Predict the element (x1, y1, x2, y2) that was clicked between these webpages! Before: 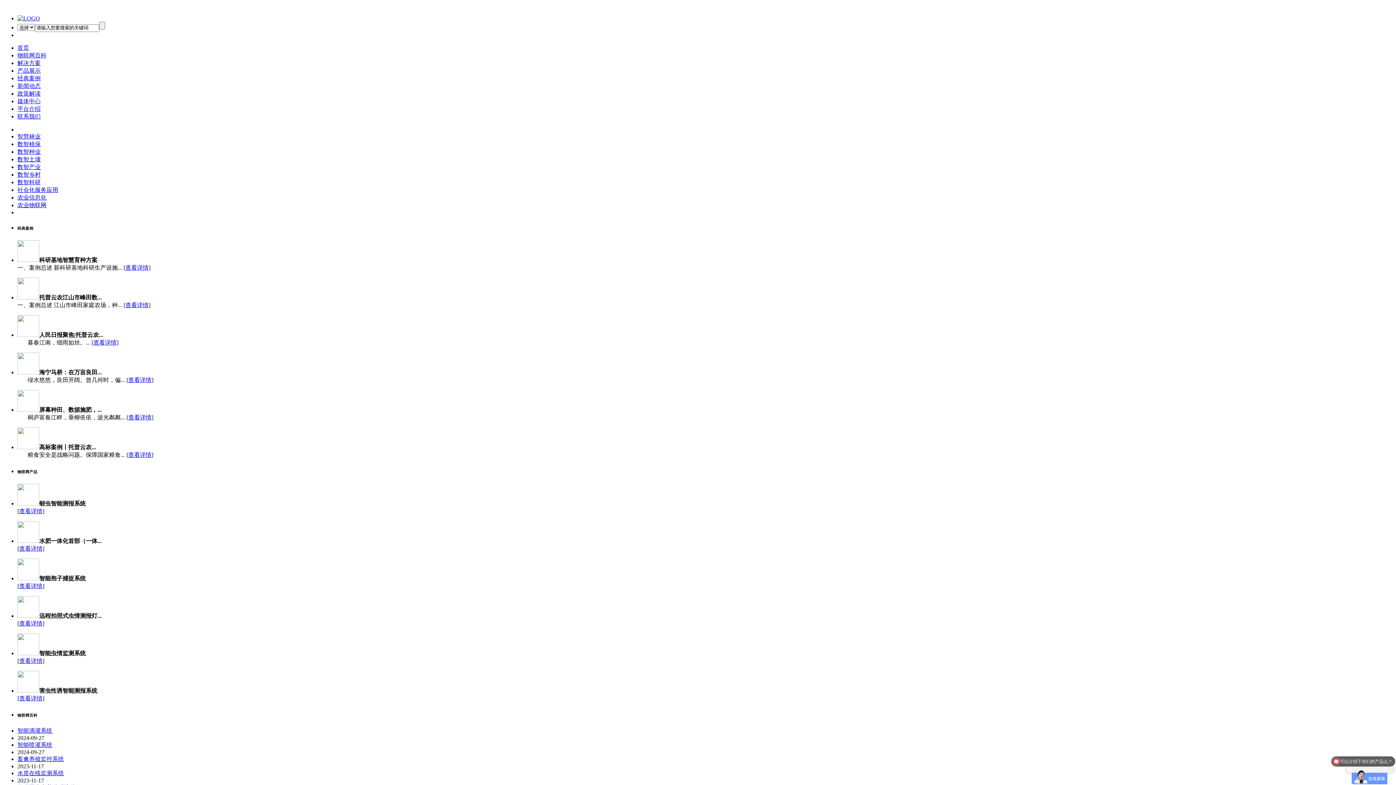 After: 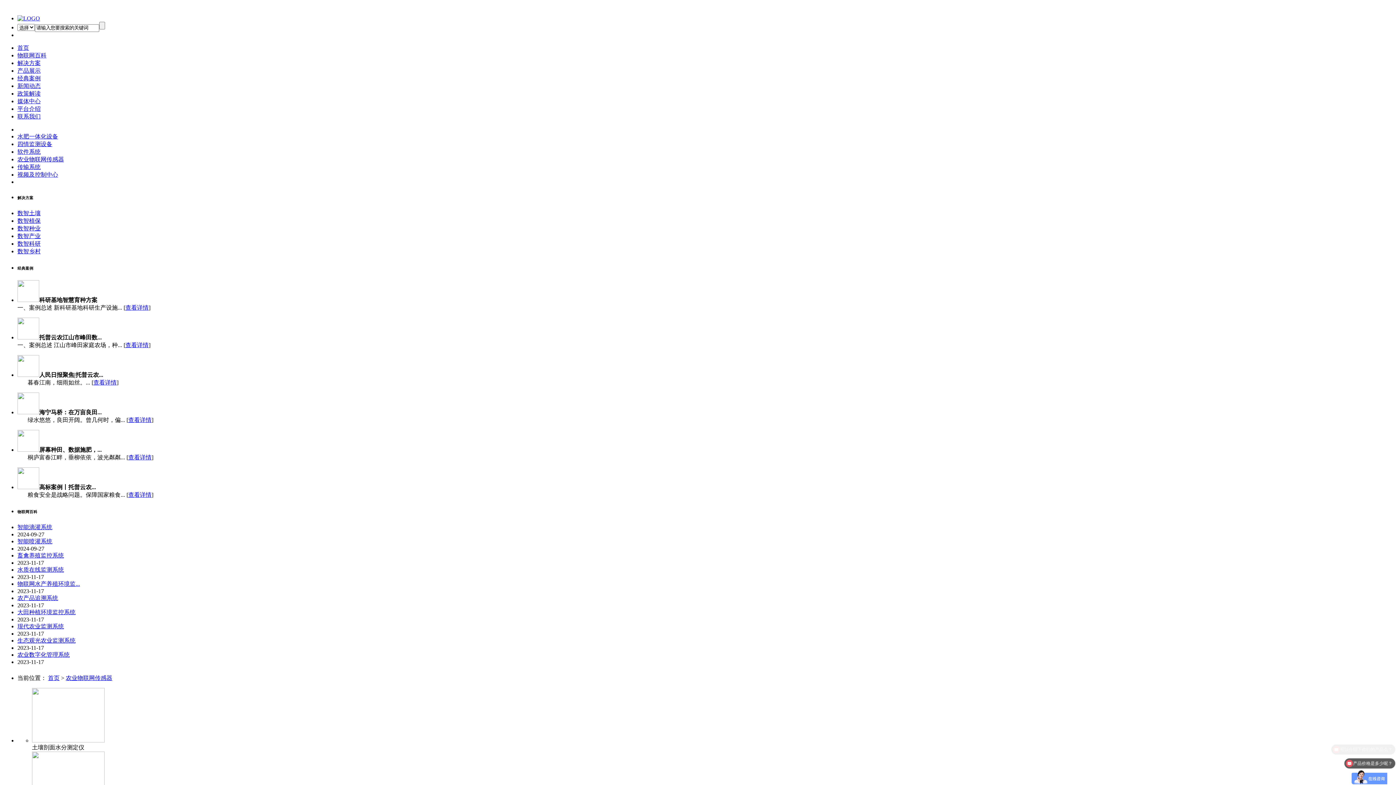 Action: bbox: (17, 67, 40, 73) label: 产品展示